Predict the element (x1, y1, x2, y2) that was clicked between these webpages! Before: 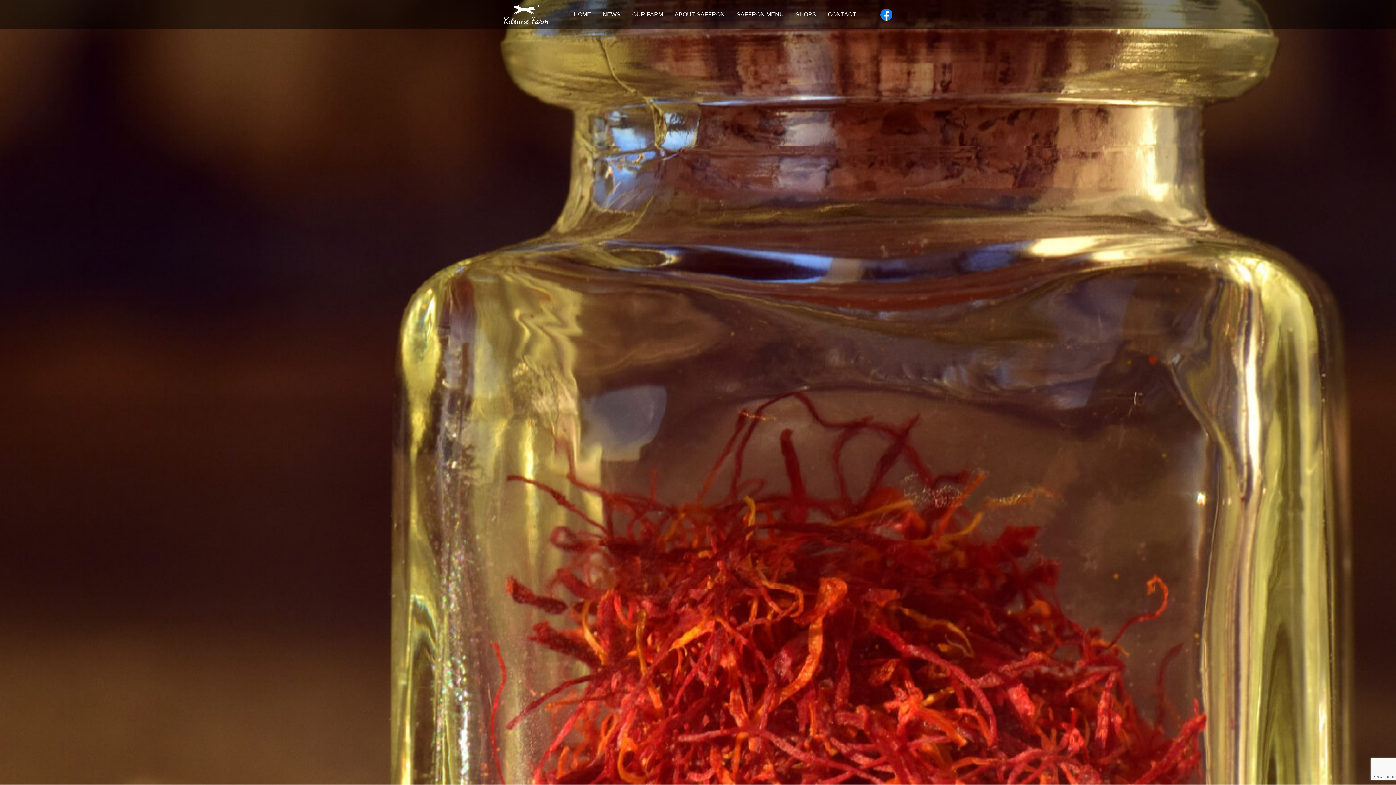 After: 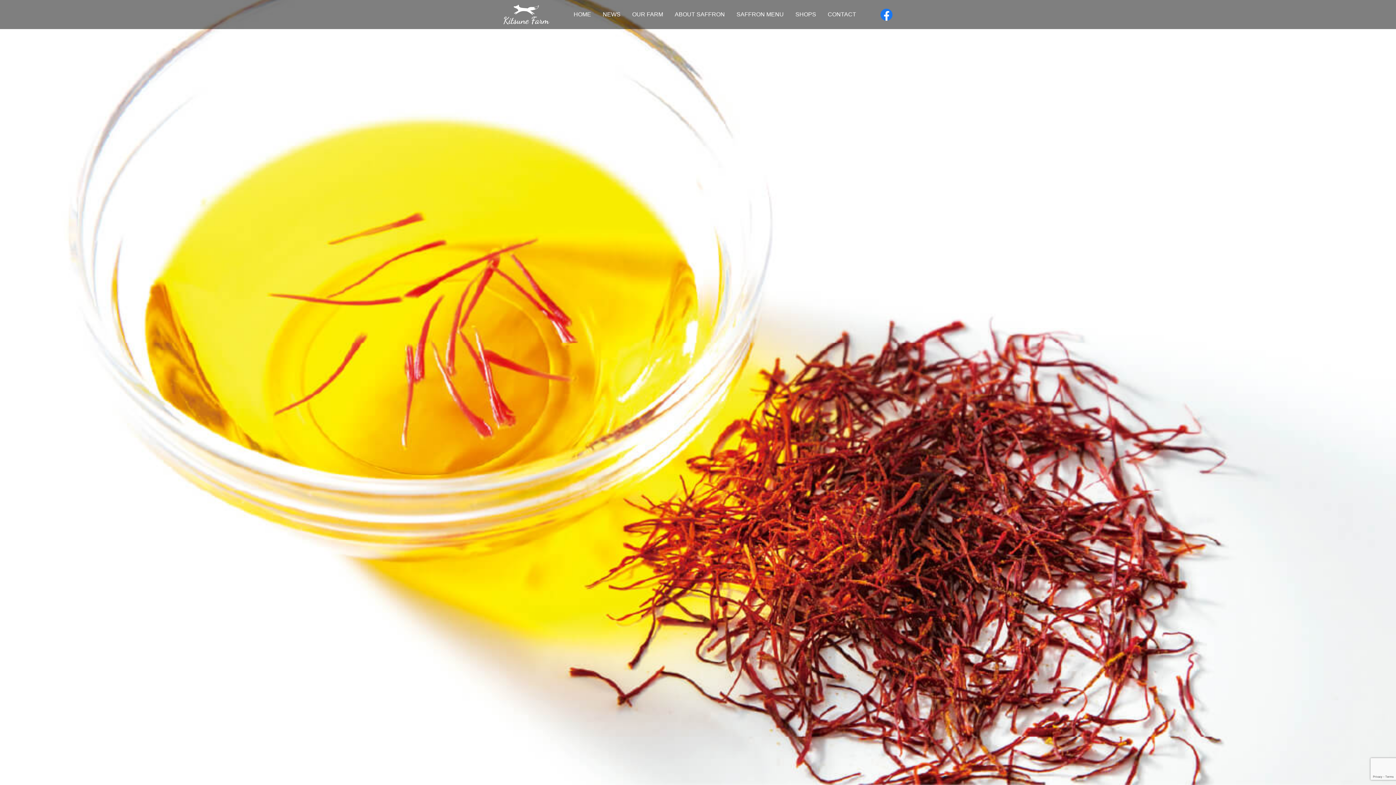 Action: bbox: (573, 11, 591, 17) label: HOME